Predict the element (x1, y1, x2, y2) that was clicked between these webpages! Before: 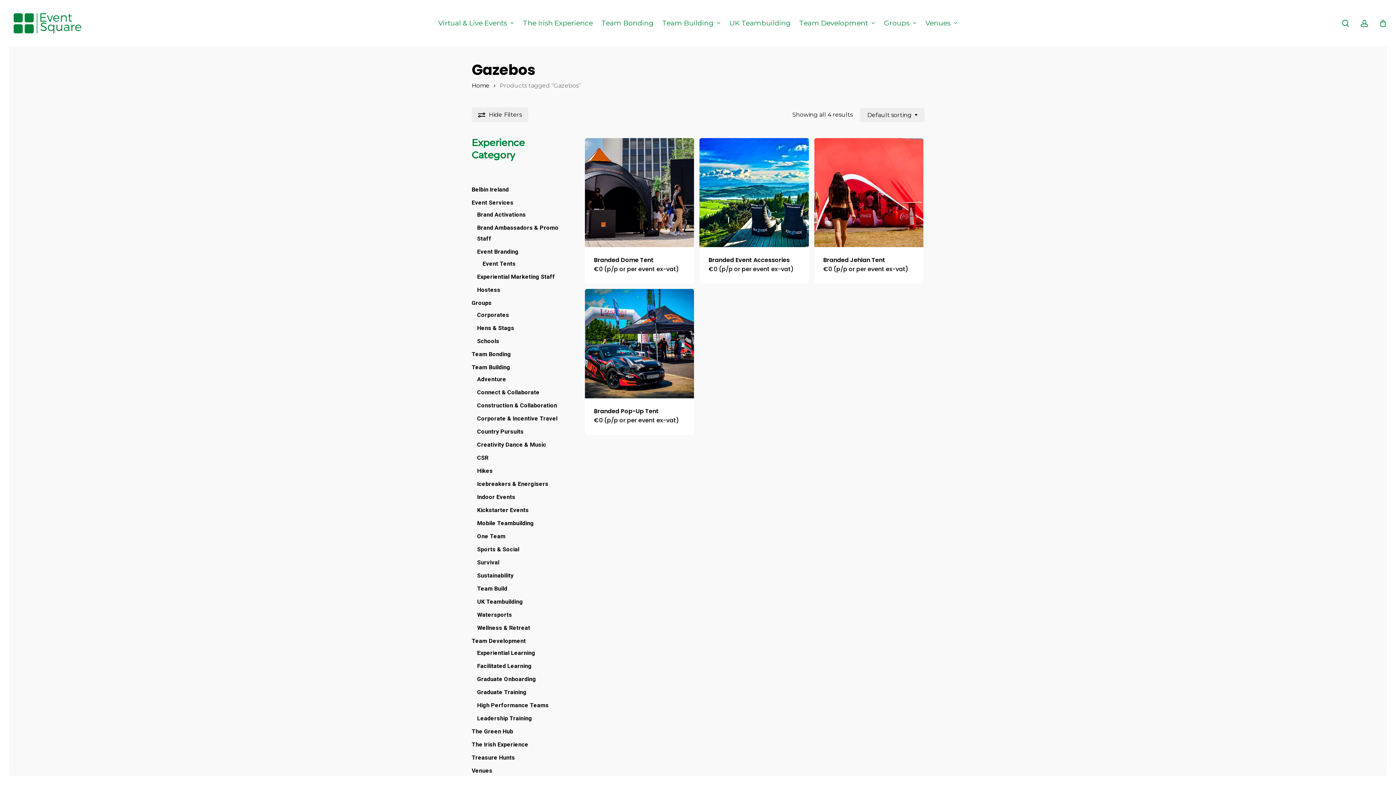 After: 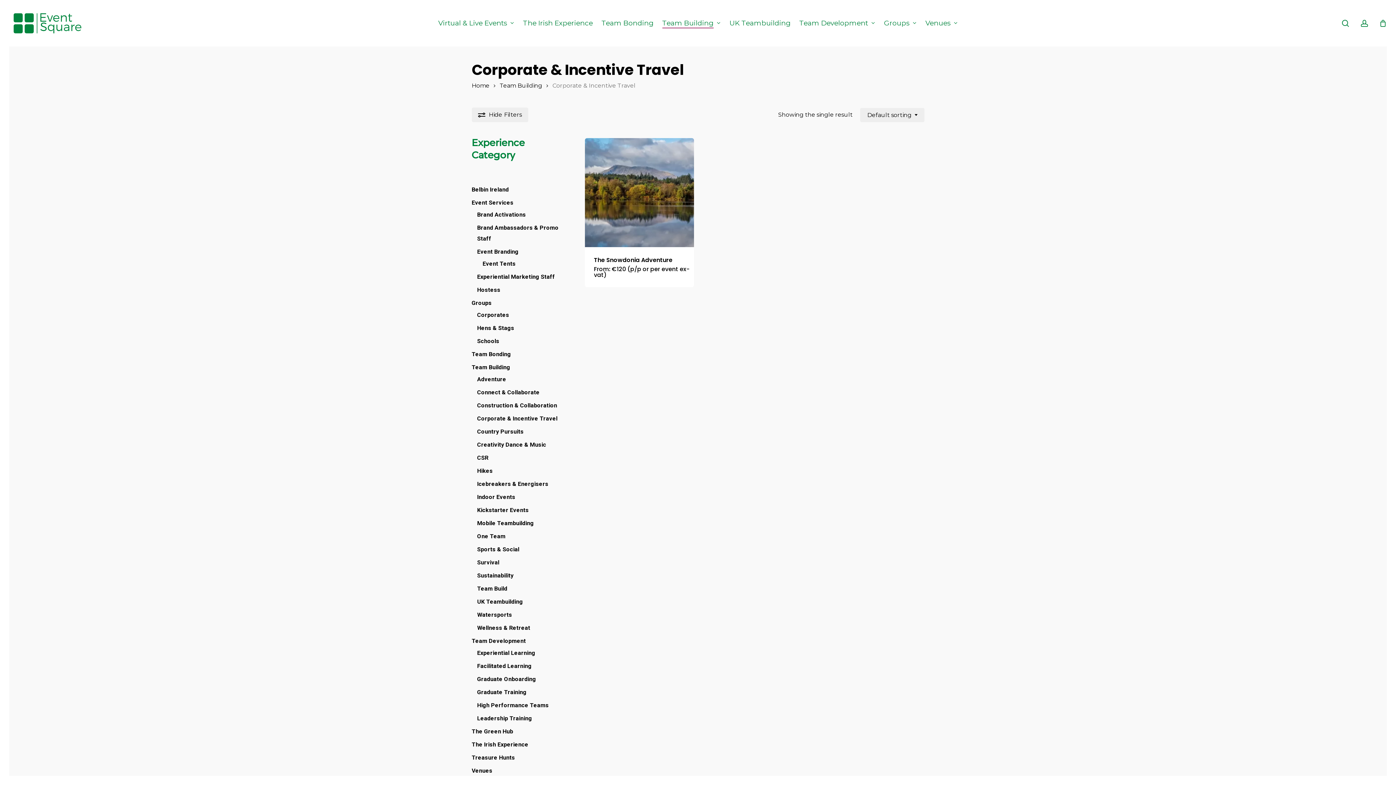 Action: label: Corporate & Incentive Travel bbox: (477, 413, 566, 424)